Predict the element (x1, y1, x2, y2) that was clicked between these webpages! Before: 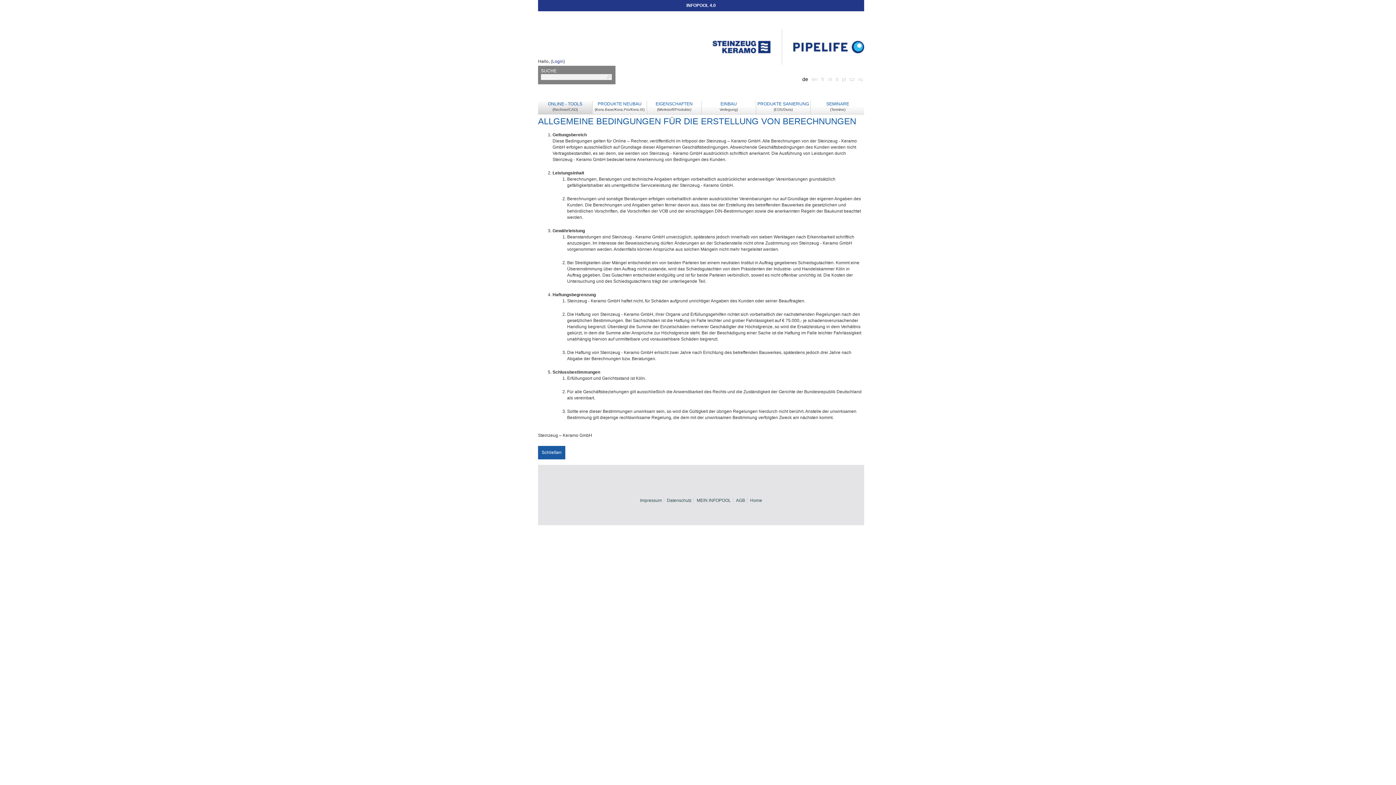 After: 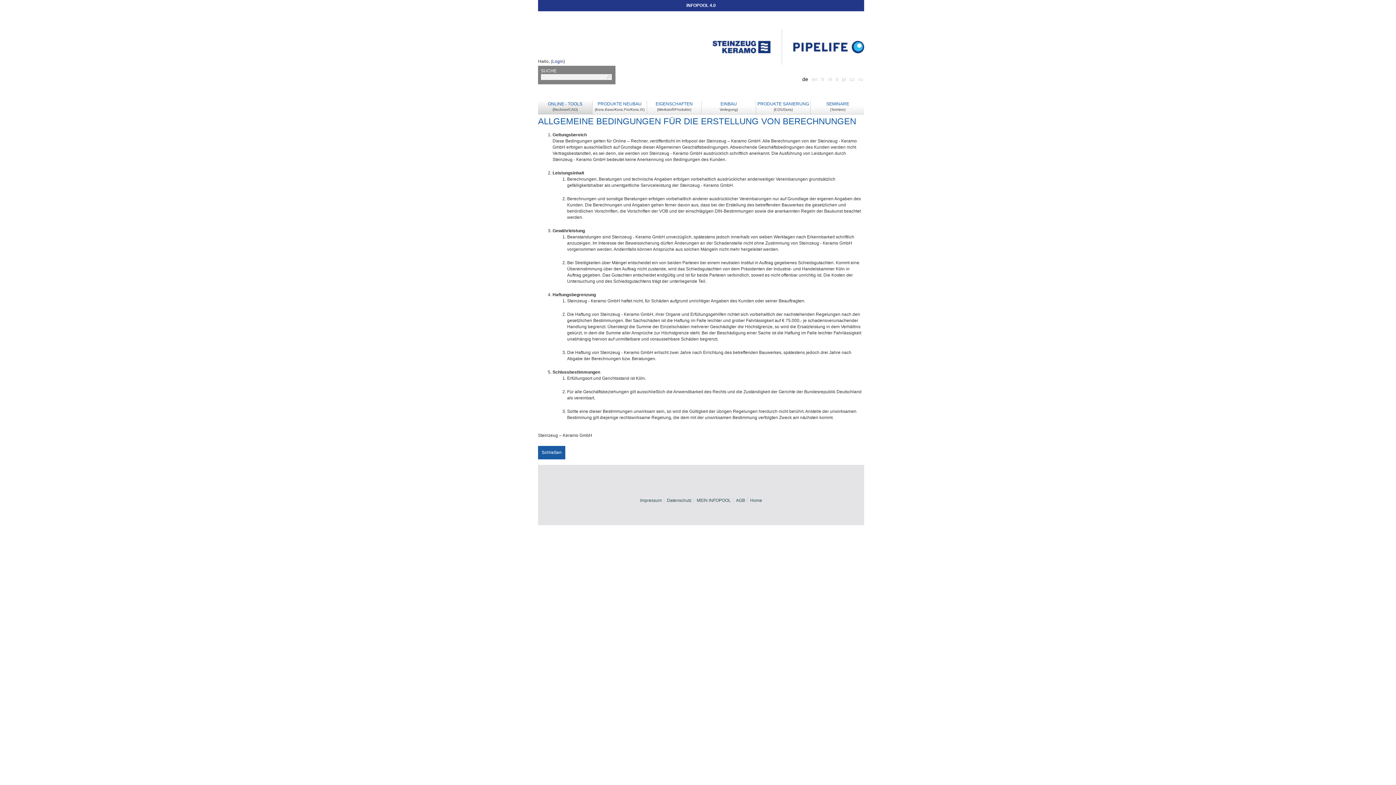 Action: bbox: (854, 76, 863, 82) label: ru